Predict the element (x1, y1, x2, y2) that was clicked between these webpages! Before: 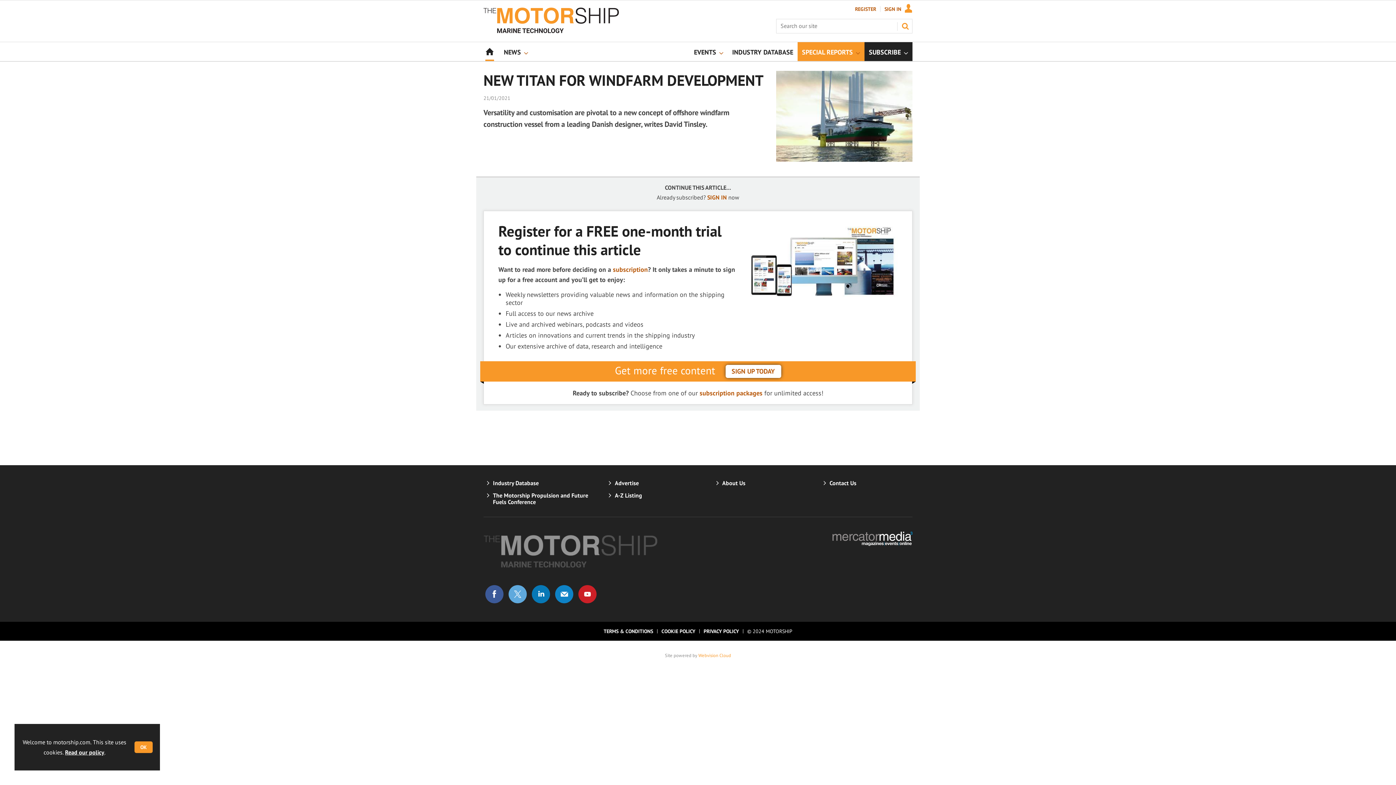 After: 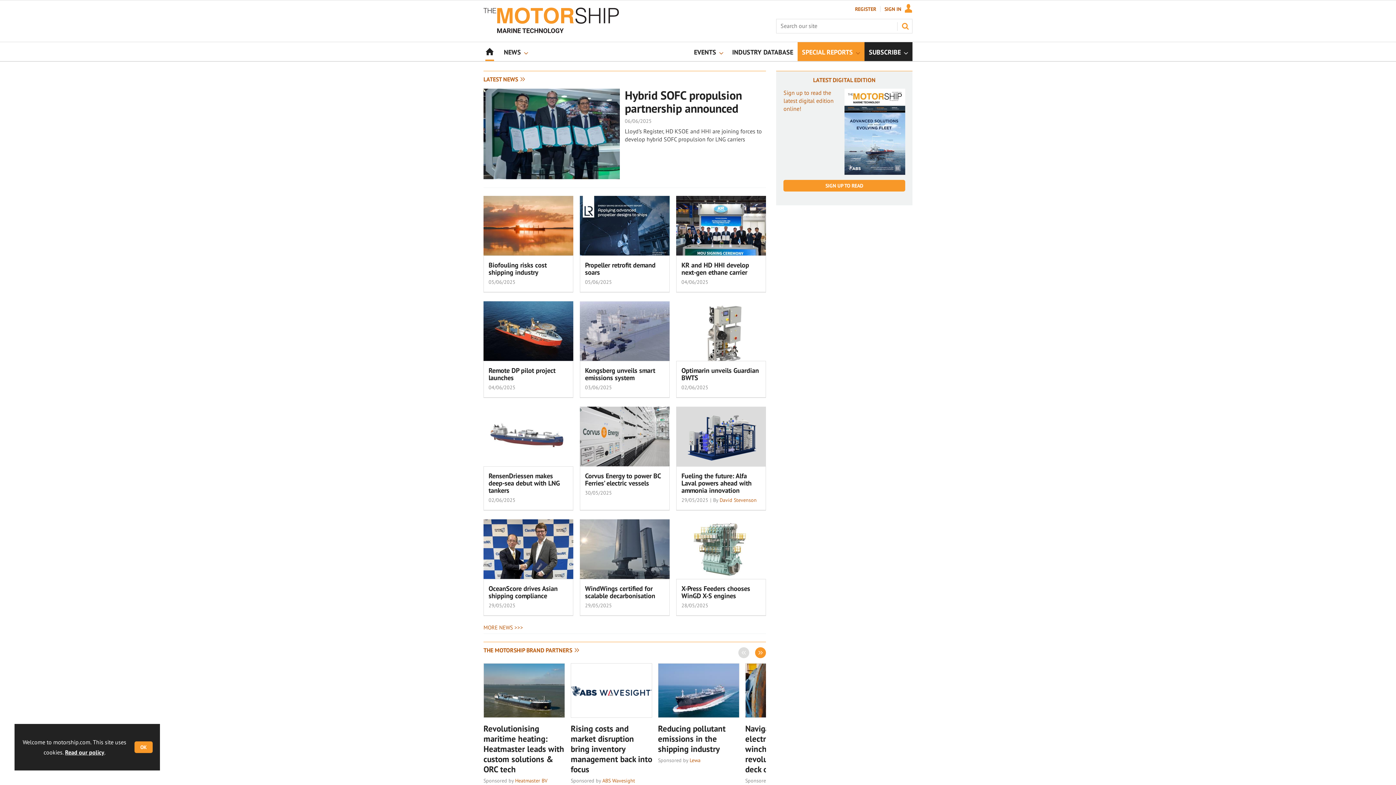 Action: label: The Motorship - Marine technology bbox: (483, 27, 619, 34)